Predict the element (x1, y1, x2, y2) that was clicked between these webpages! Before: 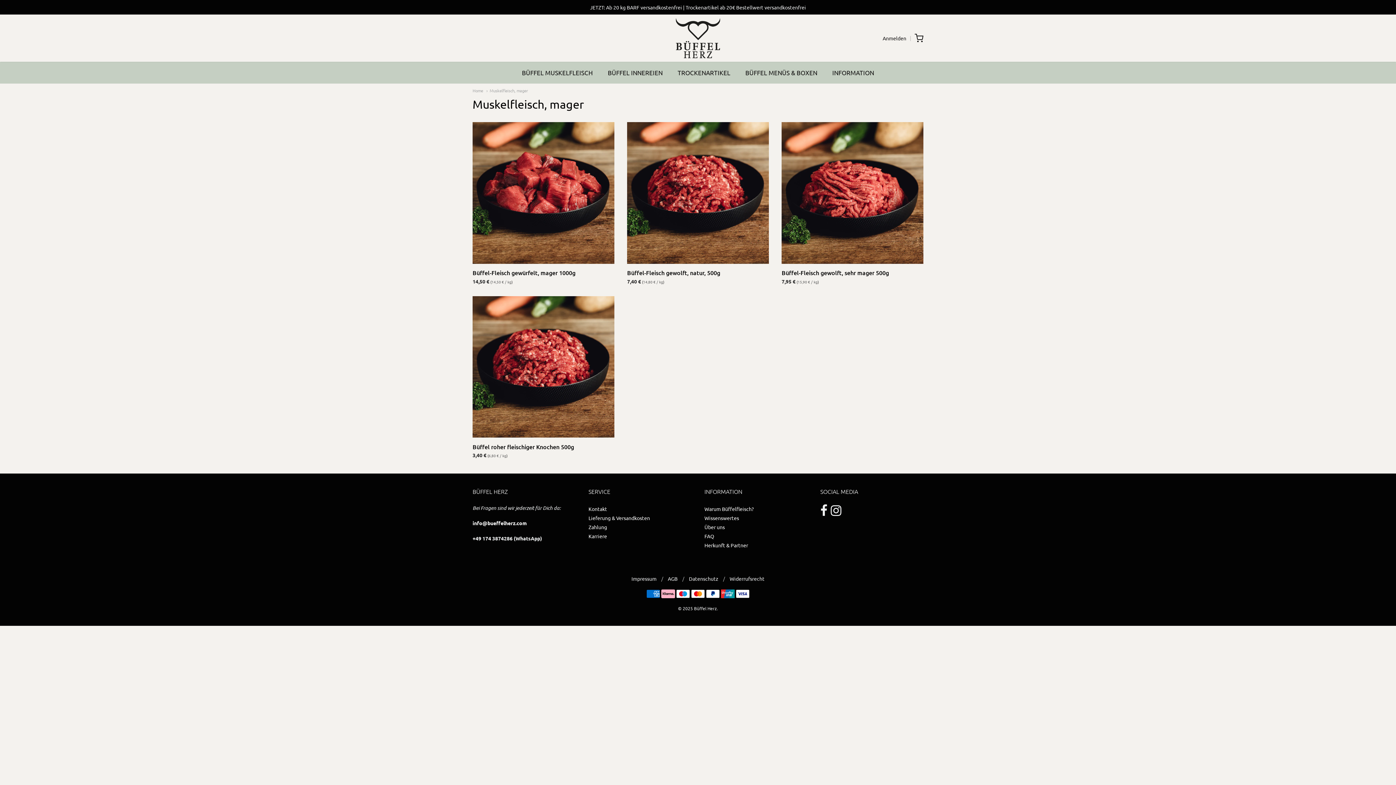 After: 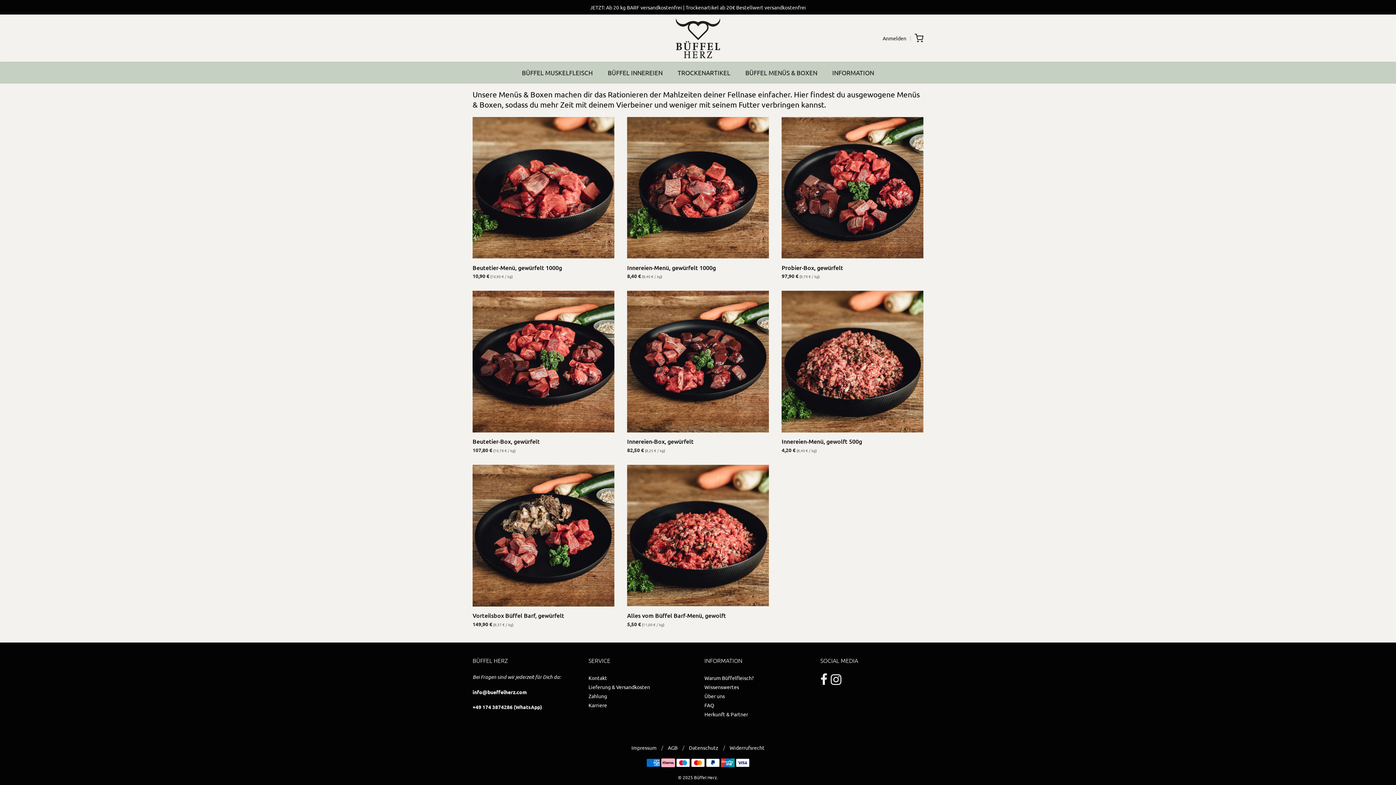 Action: bbox: (745, 67, 817, 78) label: BÜFFEL MENÜS & BOXEN